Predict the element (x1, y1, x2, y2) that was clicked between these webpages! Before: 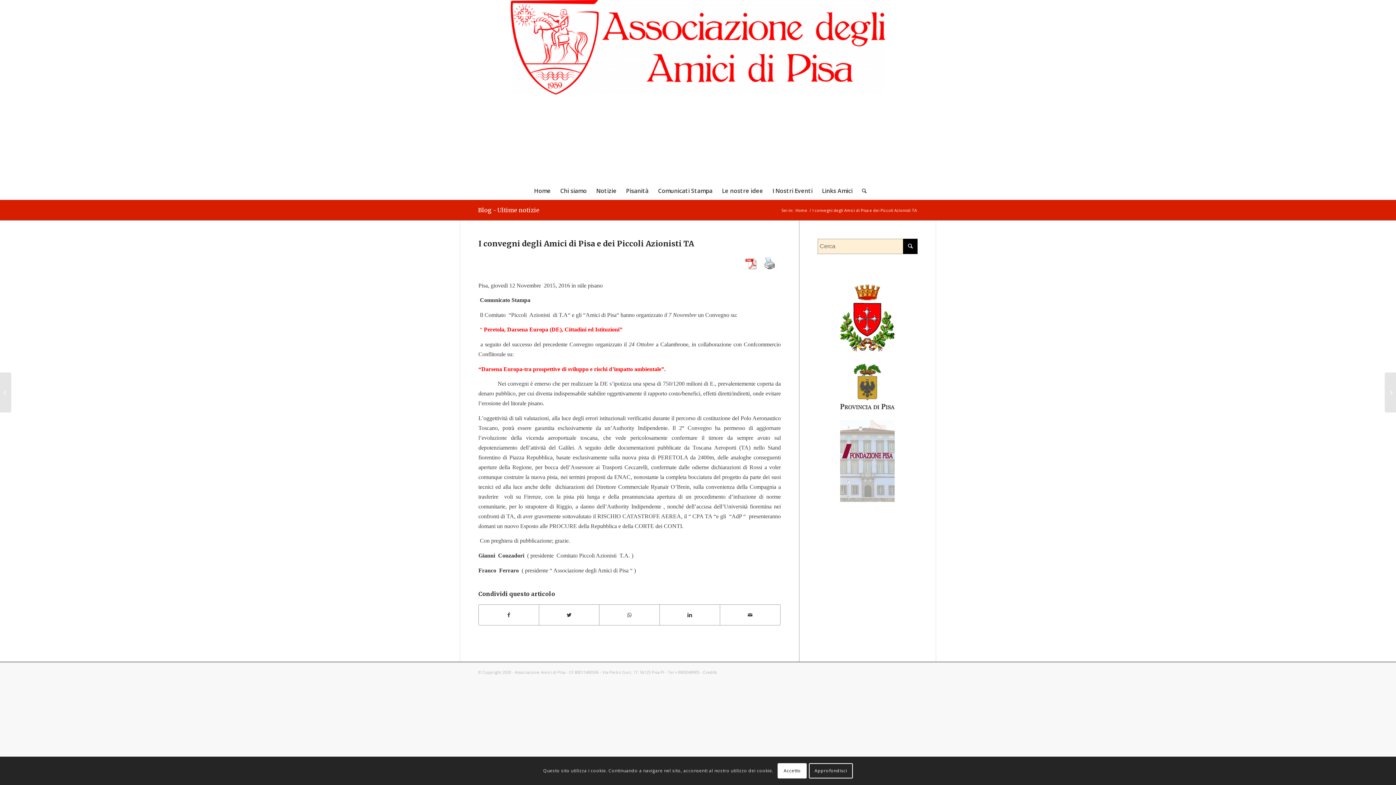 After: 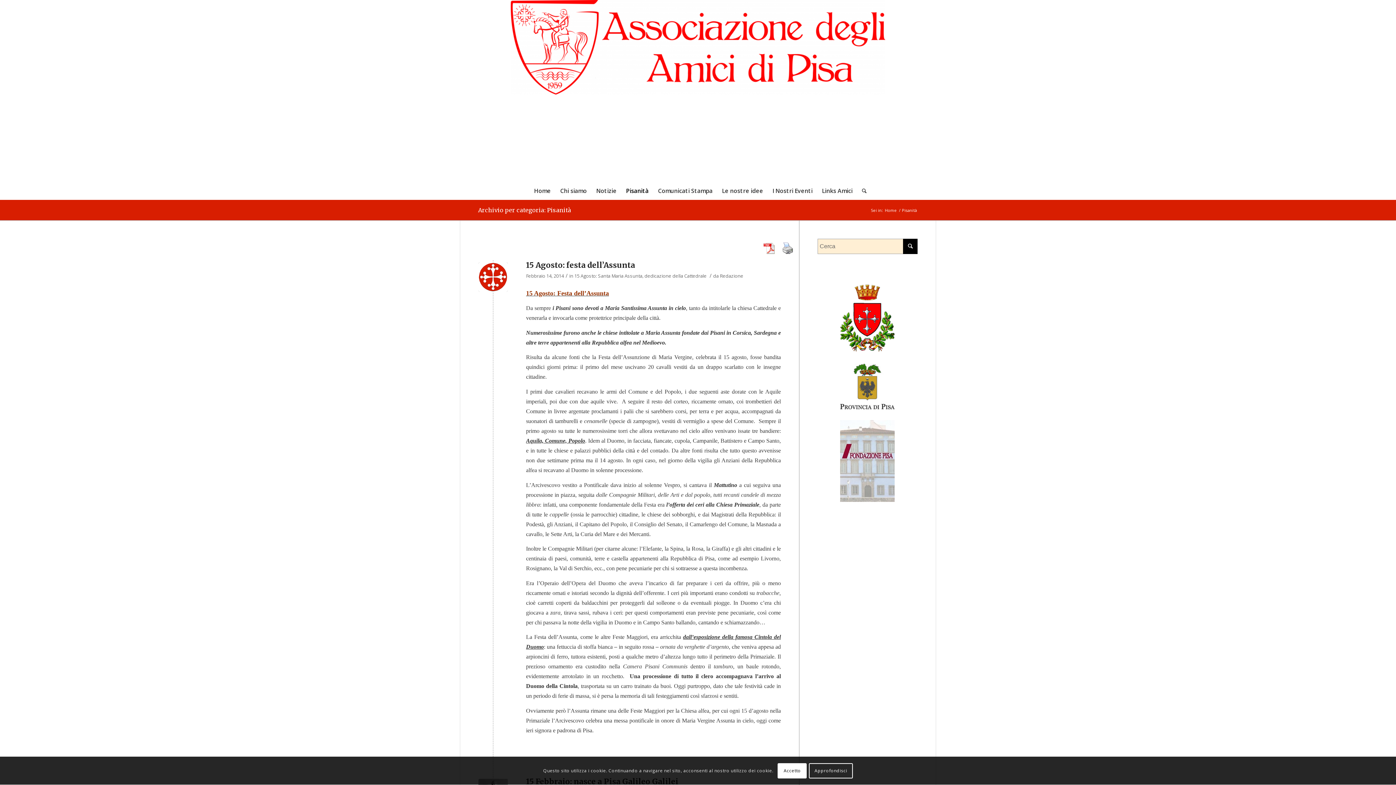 Action: label: Pisanità bbox: (621, 181, 653, 200)